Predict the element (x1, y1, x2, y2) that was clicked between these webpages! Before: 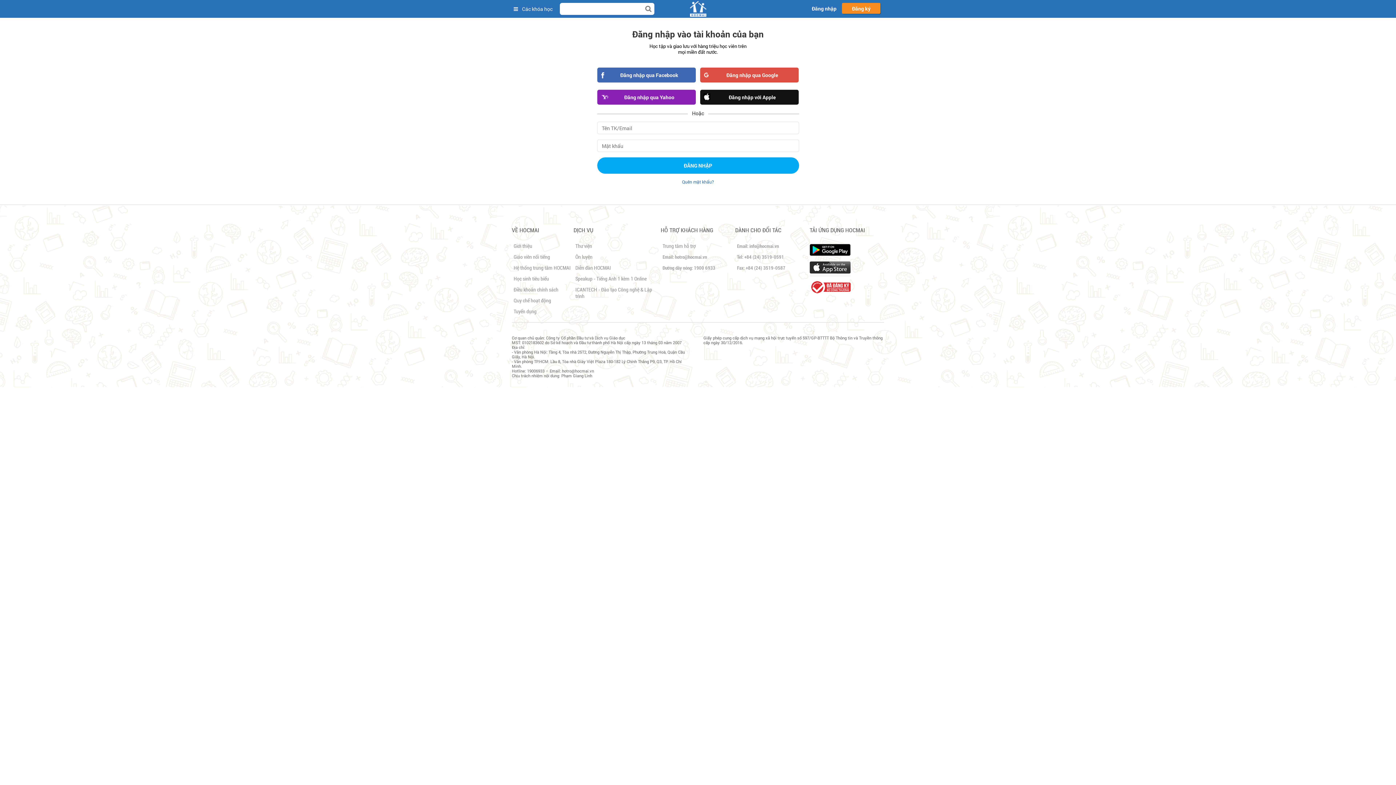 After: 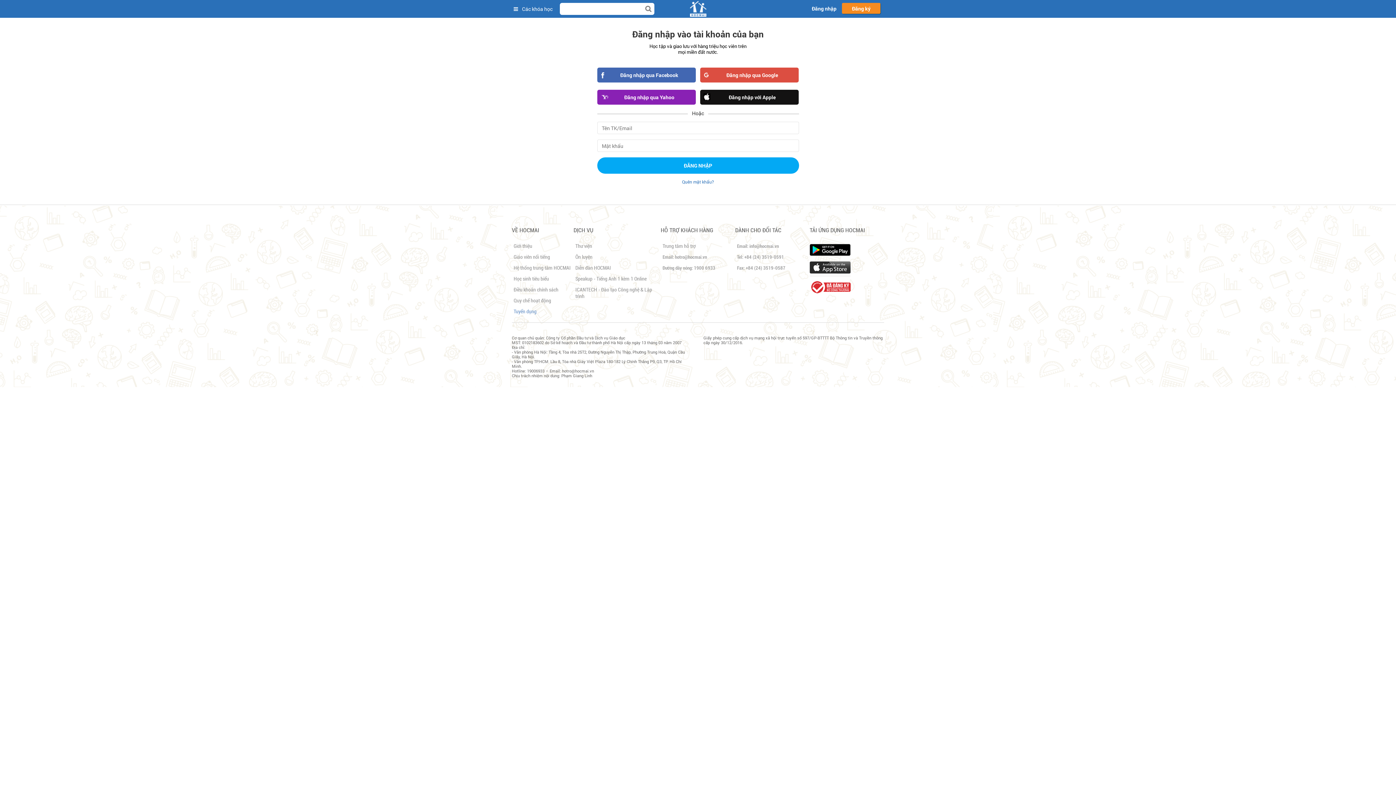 Action: label: Tuyển dụng bbox: (513, 308, 536, 314)